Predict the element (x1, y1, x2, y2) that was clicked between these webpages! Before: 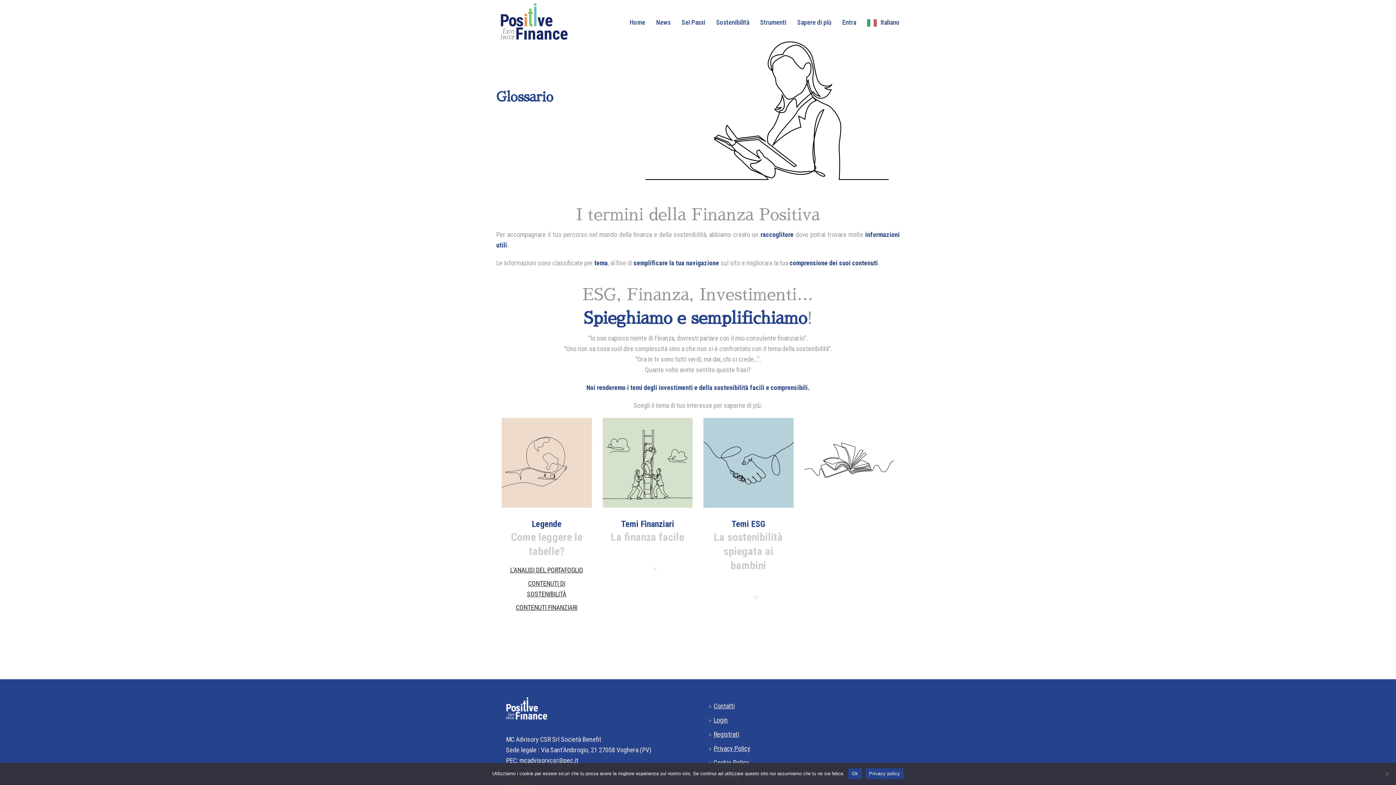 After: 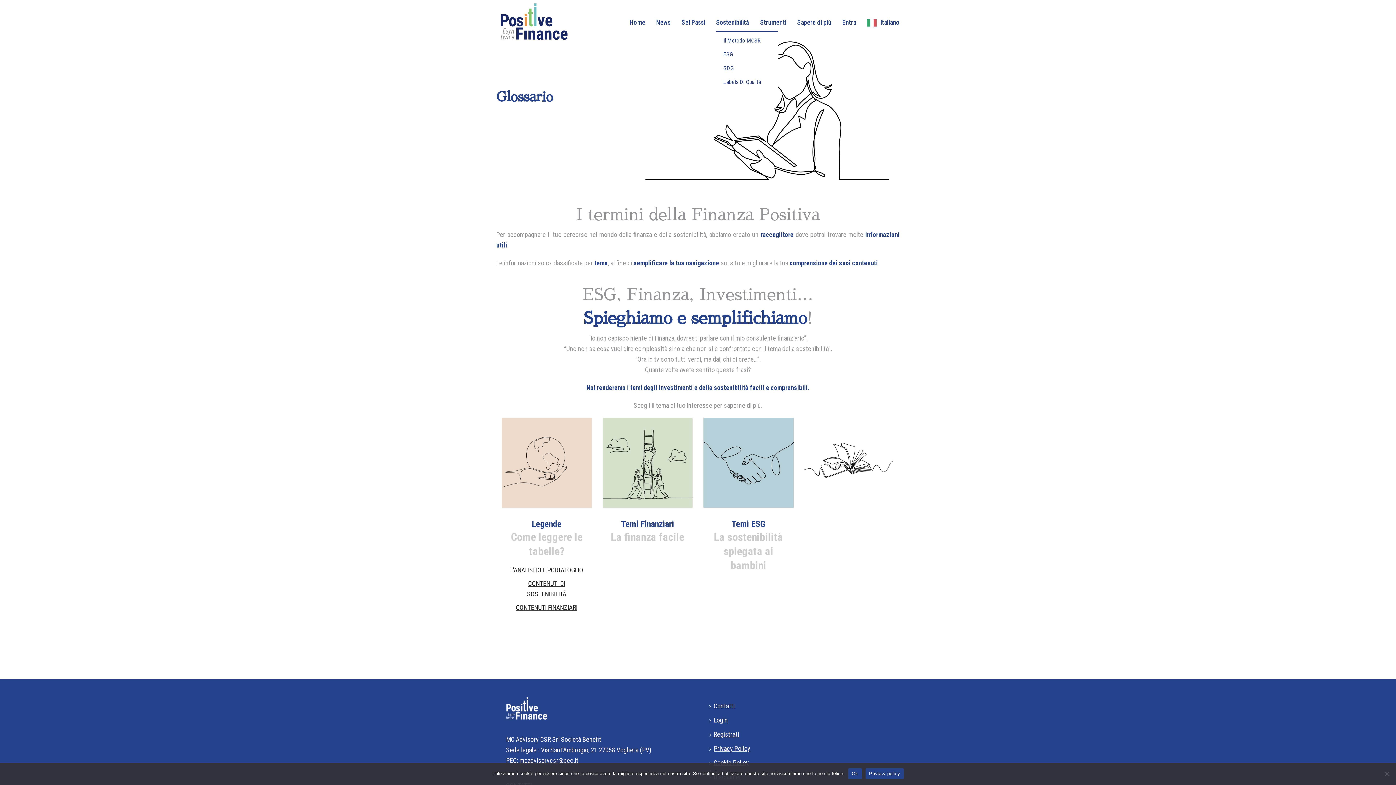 Action: label: Sostenibilità bbox: (710, 0, 754, 43)